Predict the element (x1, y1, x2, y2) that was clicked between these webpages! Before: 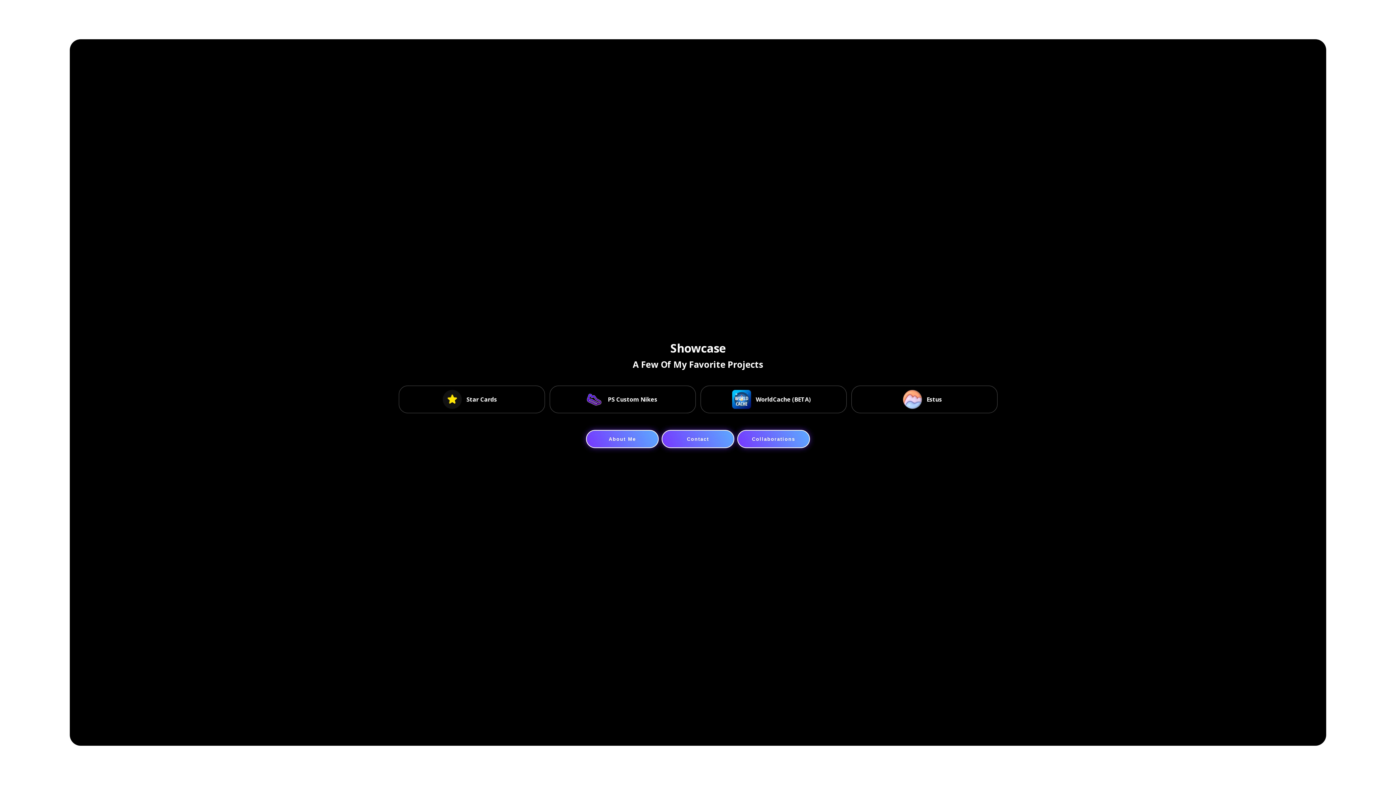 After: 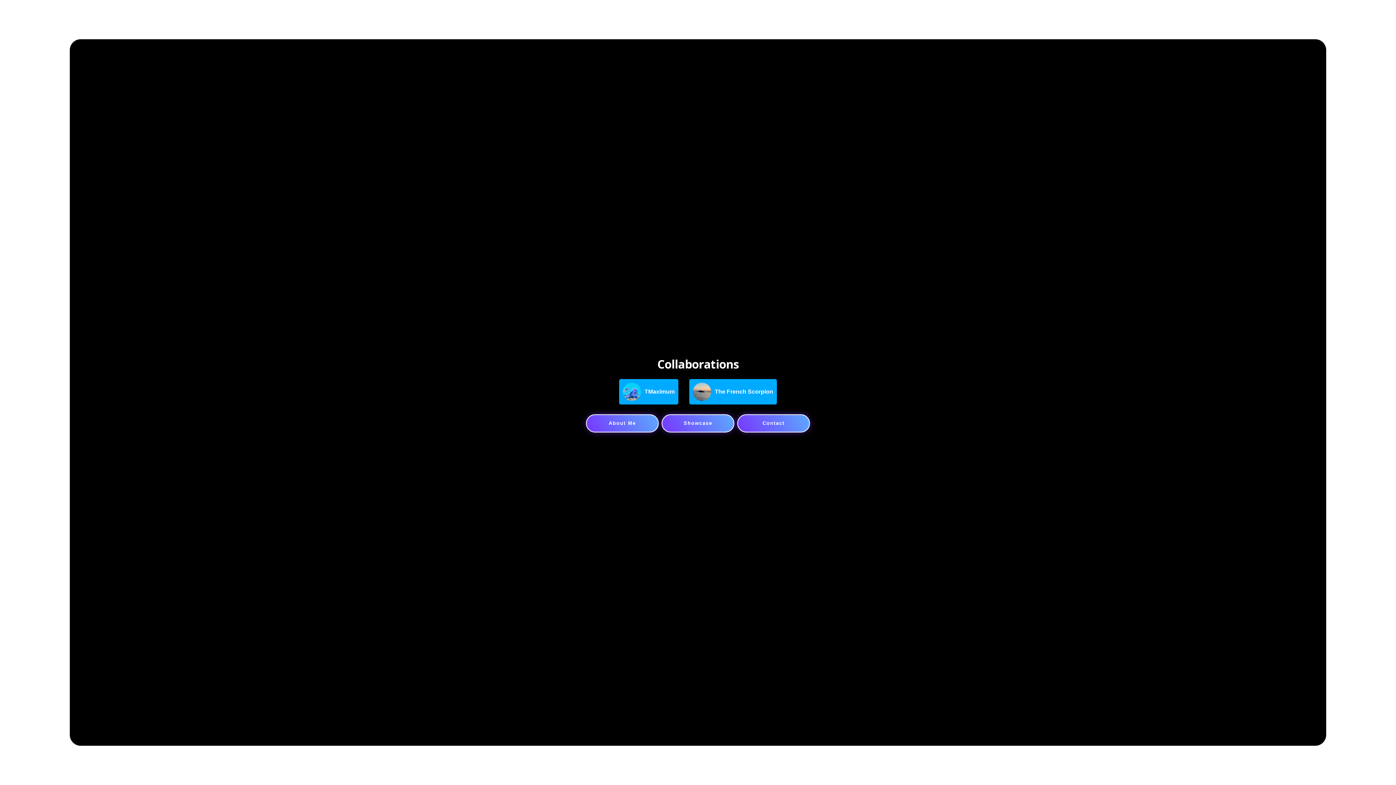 Action: bbox: (737, 430, 810, 448) label: Collaborations